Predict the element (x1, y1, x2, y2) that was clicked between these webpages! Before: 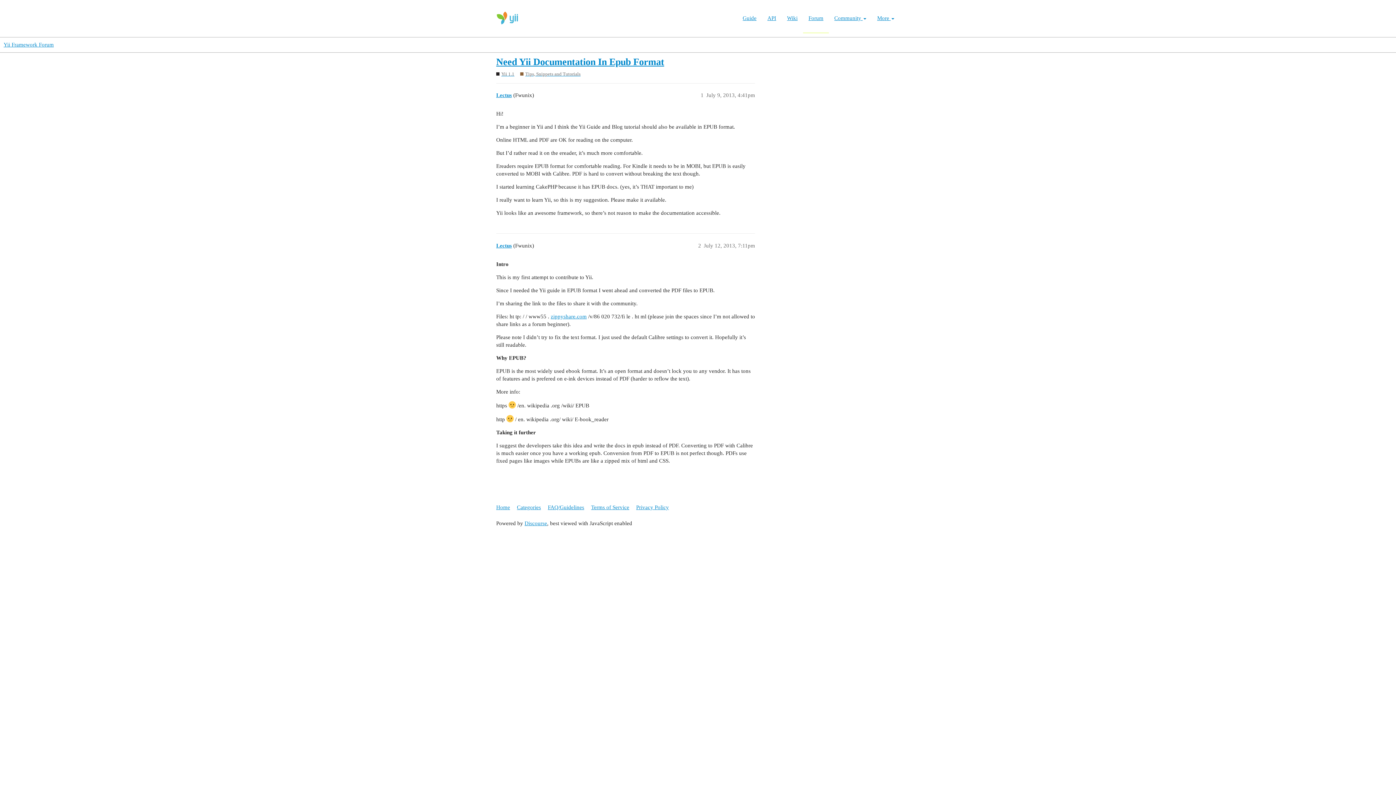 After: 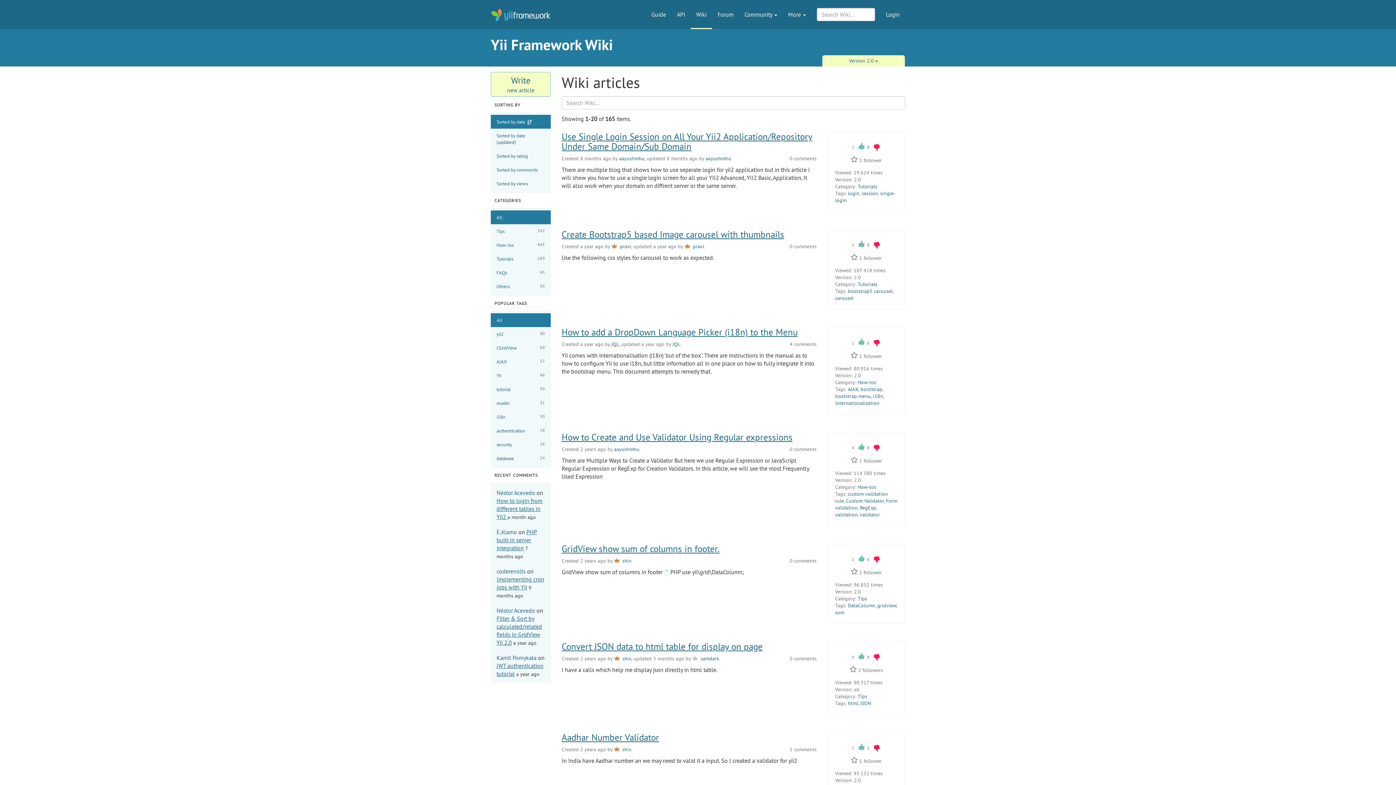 Action: bbox: (781, 3, 803, 22) label: Wiki